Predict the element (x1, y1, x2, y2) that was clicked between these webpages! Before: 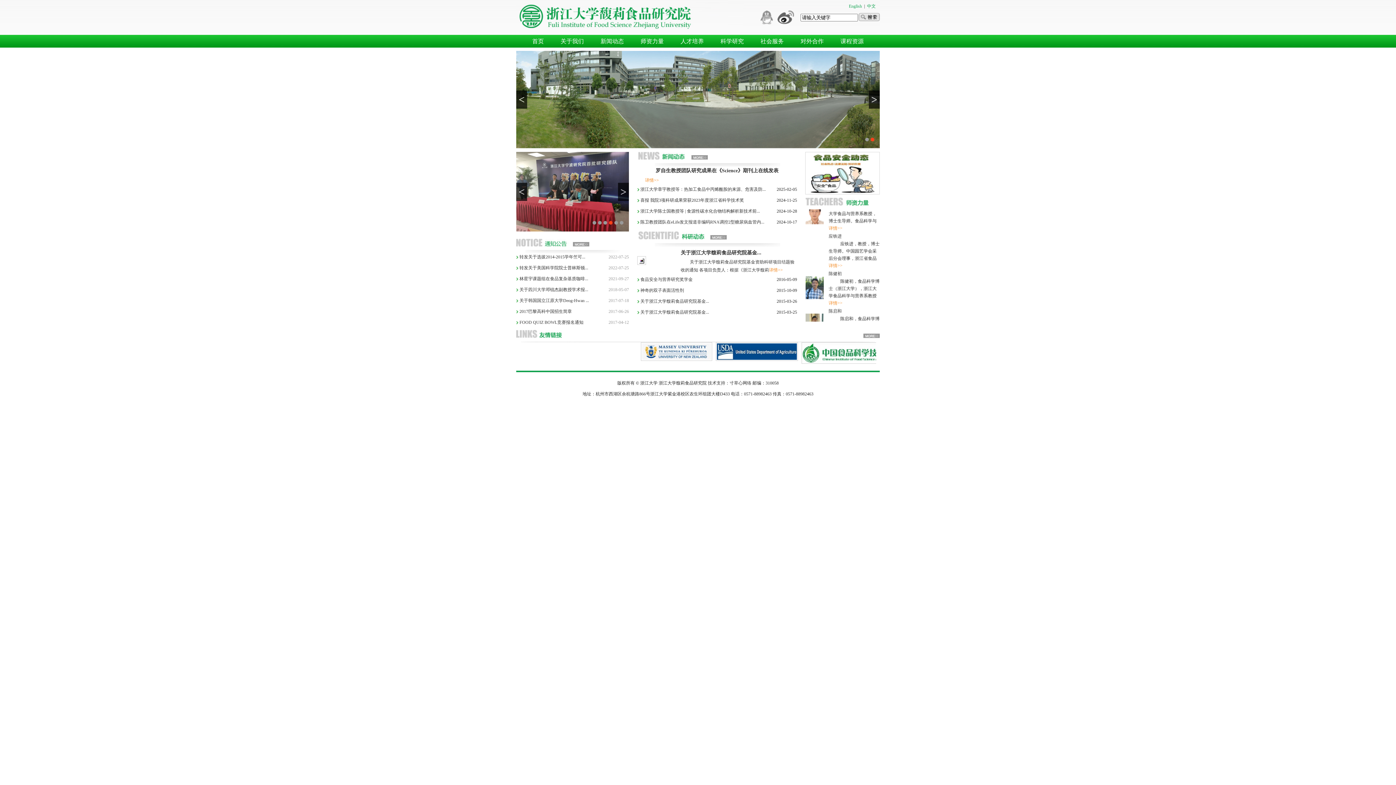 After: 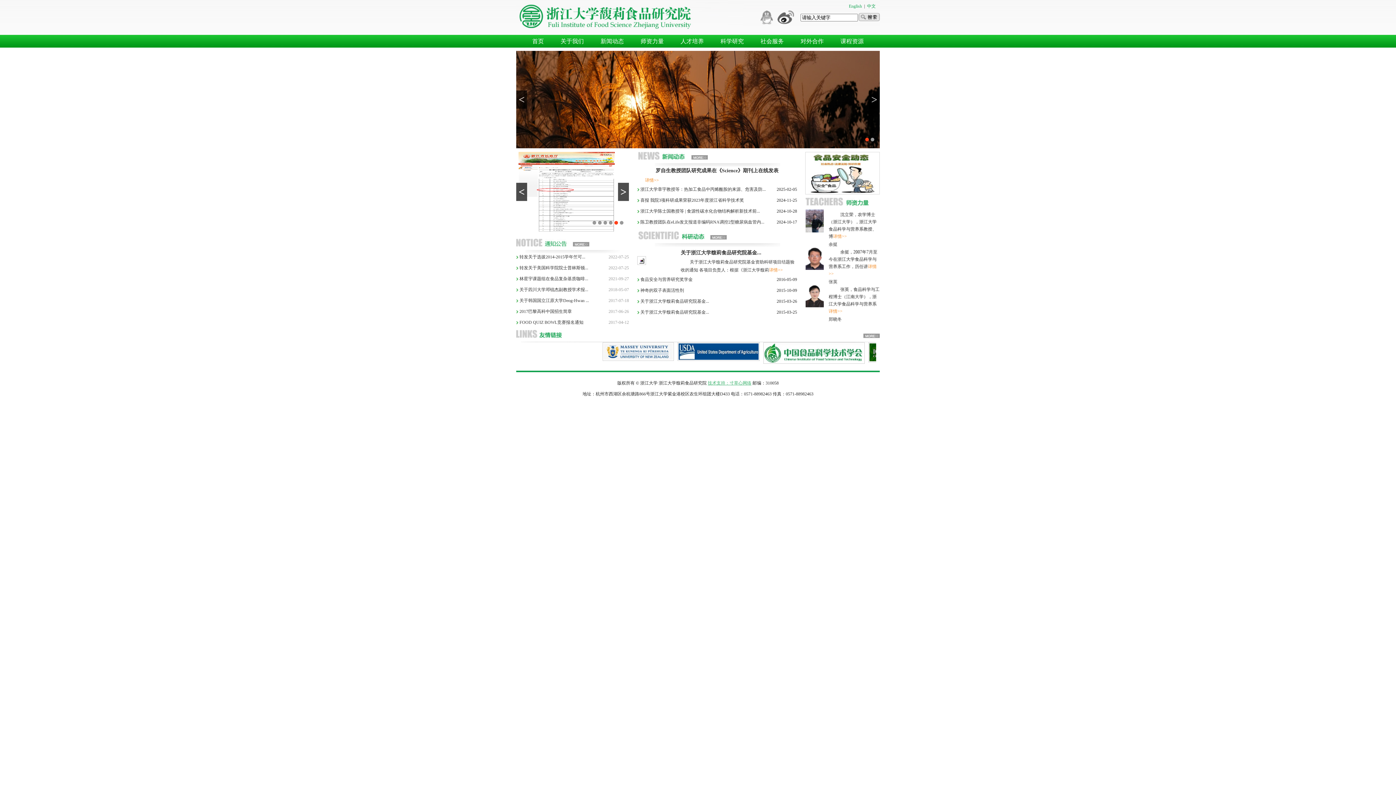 Action: bbox: (708, 380, 751, 385) label: 技术支持：寸草心网络